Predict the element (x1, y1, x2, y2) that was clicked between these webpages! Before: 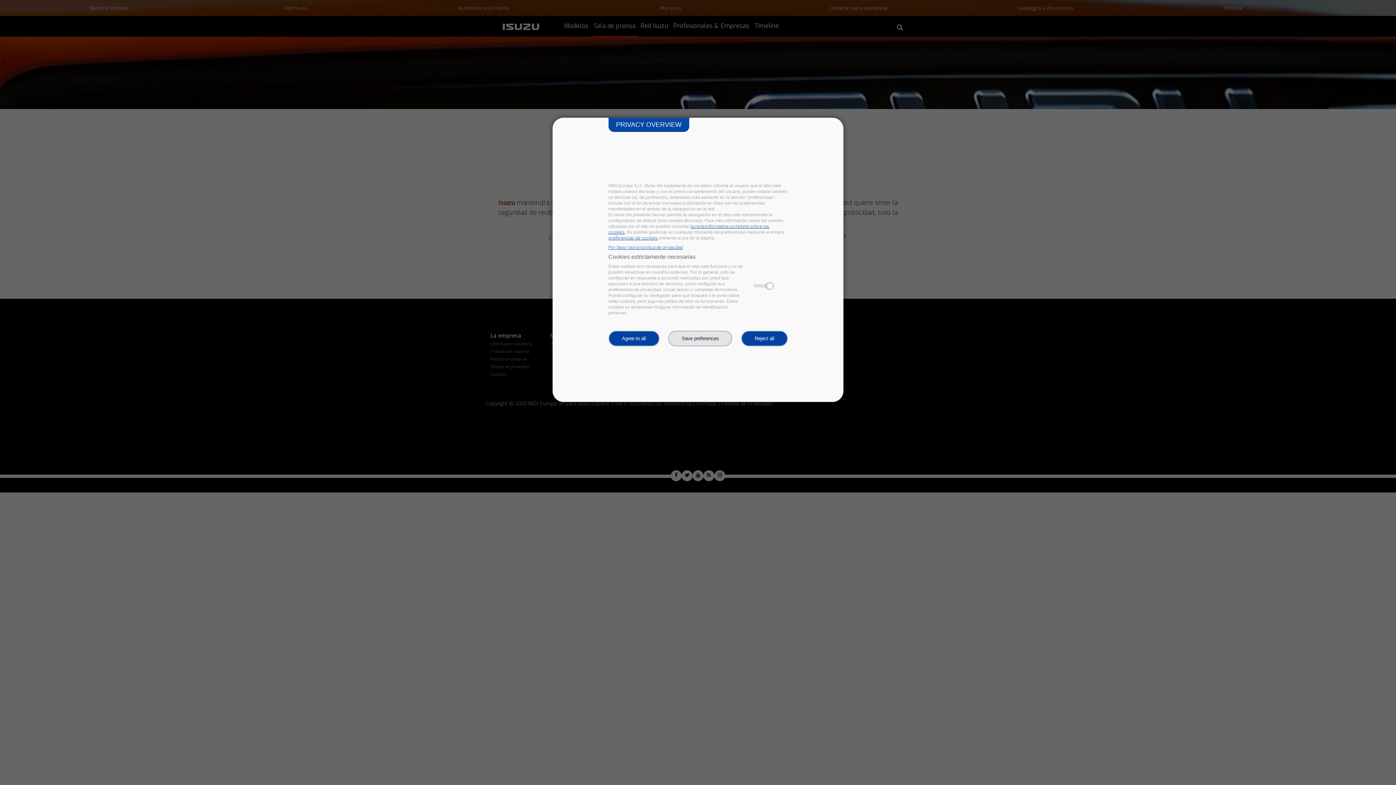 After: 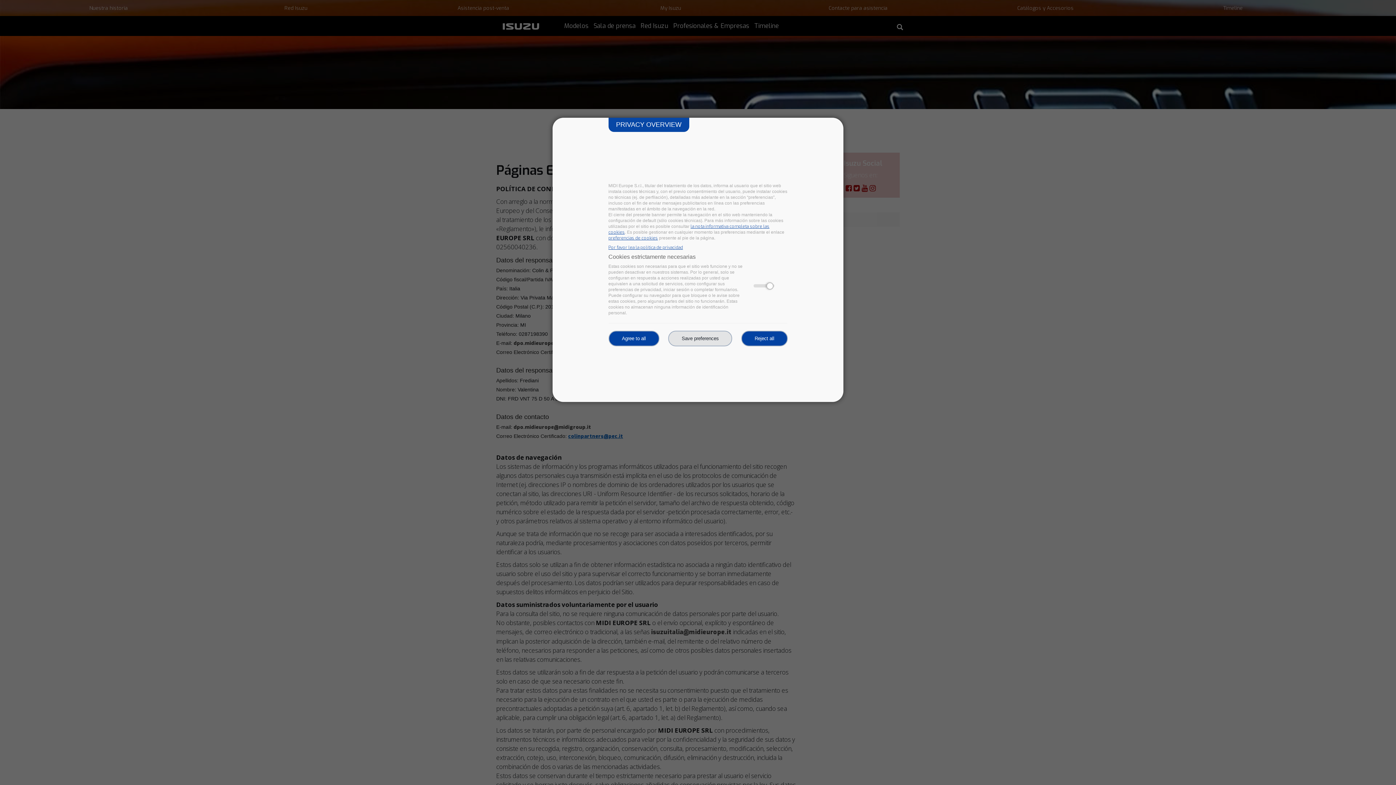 Action: bbox: (608, 235, 658, 240) label: preferencias de cookies